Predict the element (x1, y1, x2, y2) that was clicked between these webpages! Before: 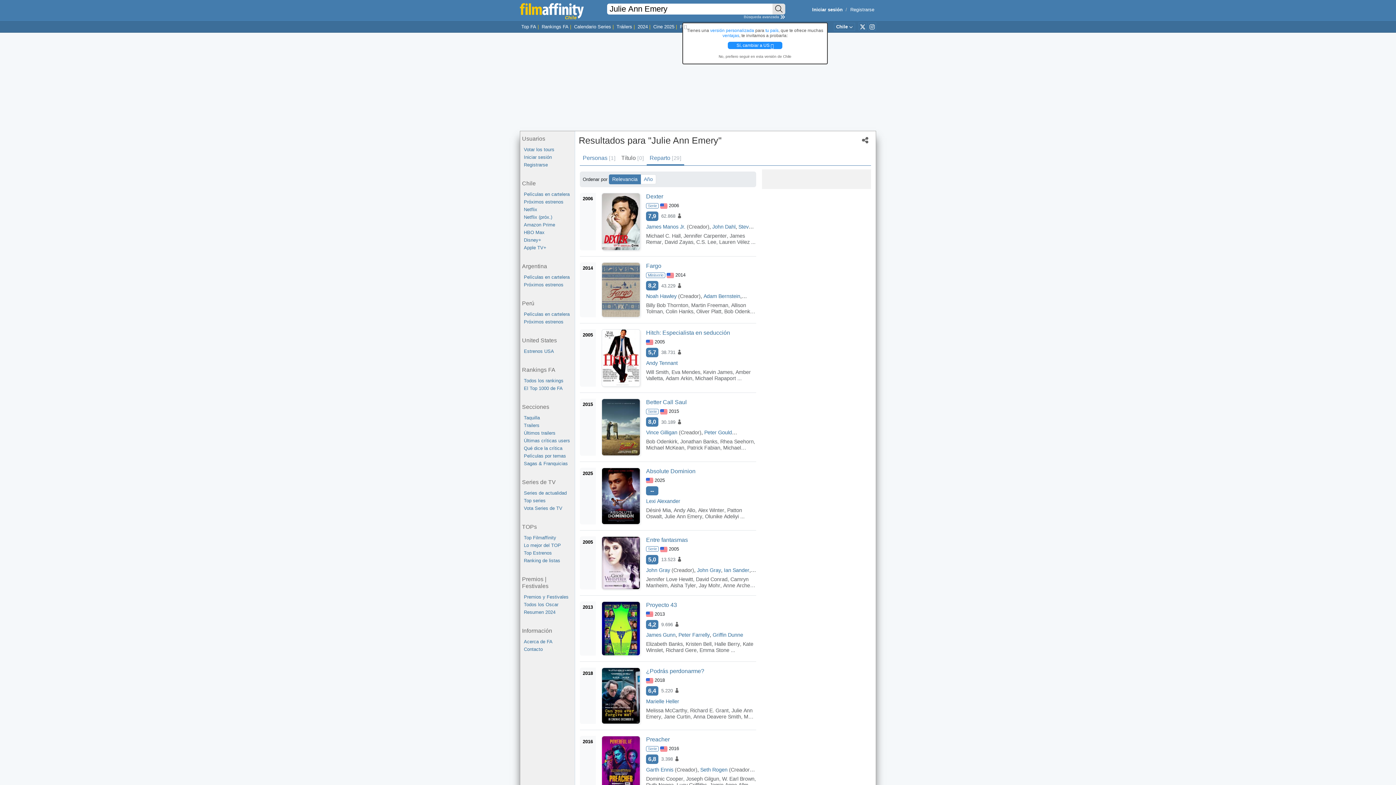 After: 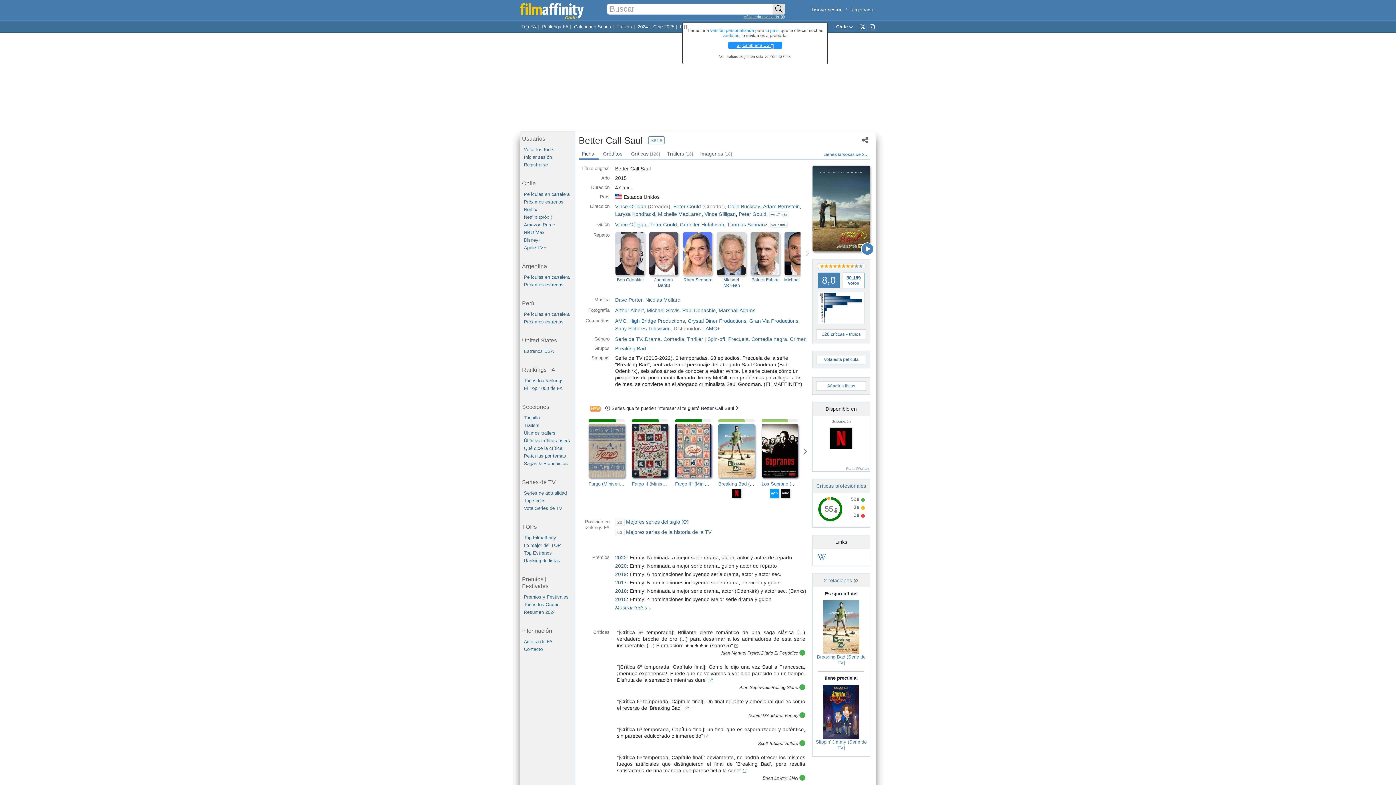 Action: bbox: (601, 399, 640, 455)